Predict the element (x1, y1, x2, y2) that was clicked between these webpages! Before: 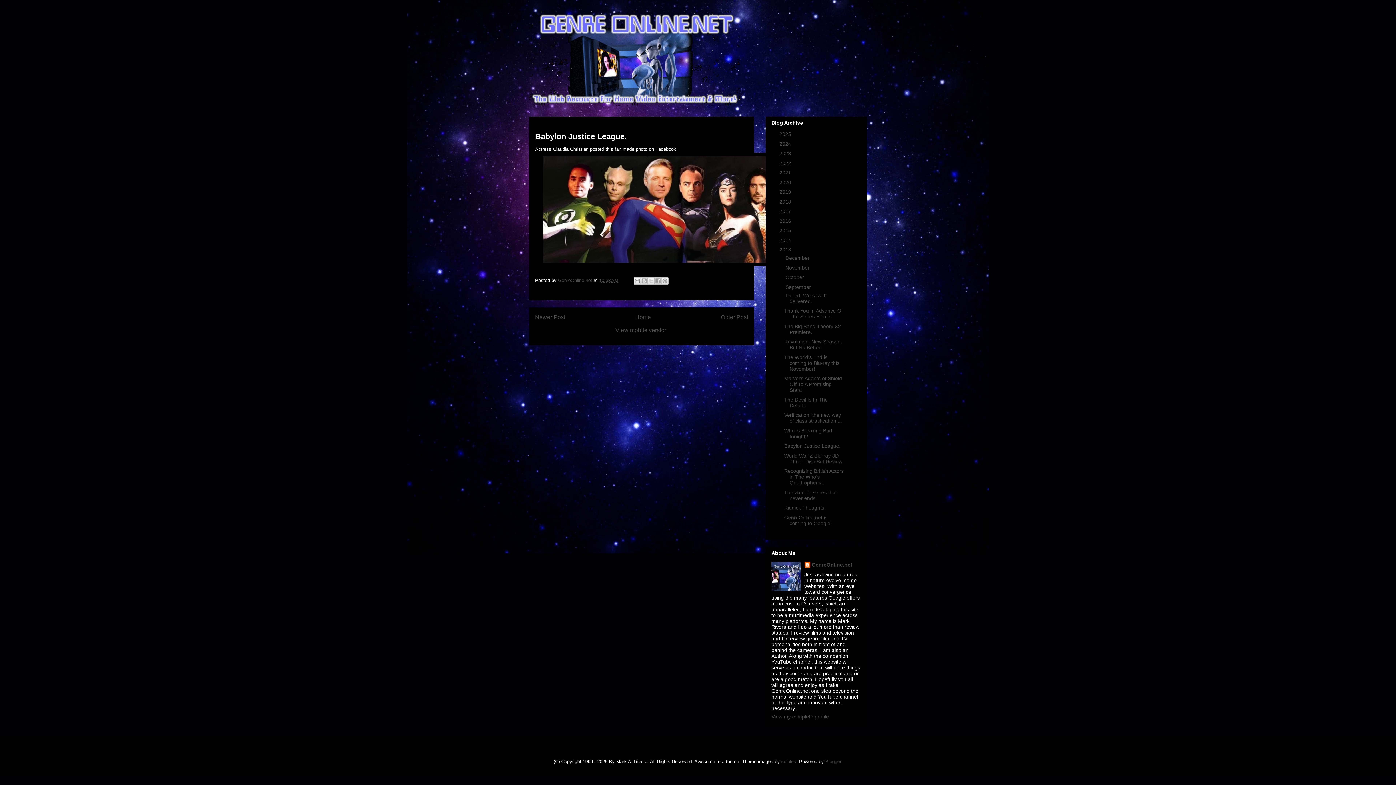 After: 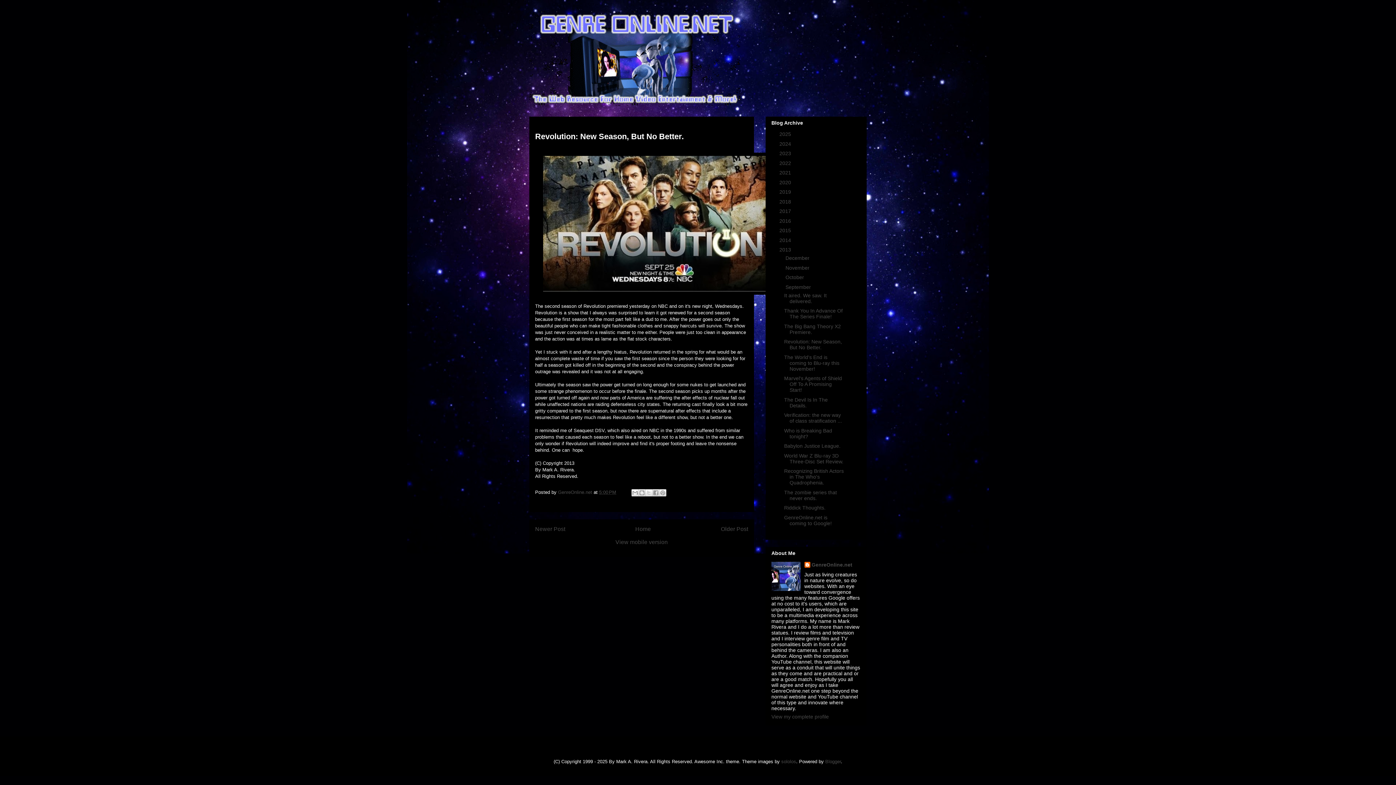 Action: label: Revolution: New Season, But No Better. bbox: (784, 339, 842, 350)